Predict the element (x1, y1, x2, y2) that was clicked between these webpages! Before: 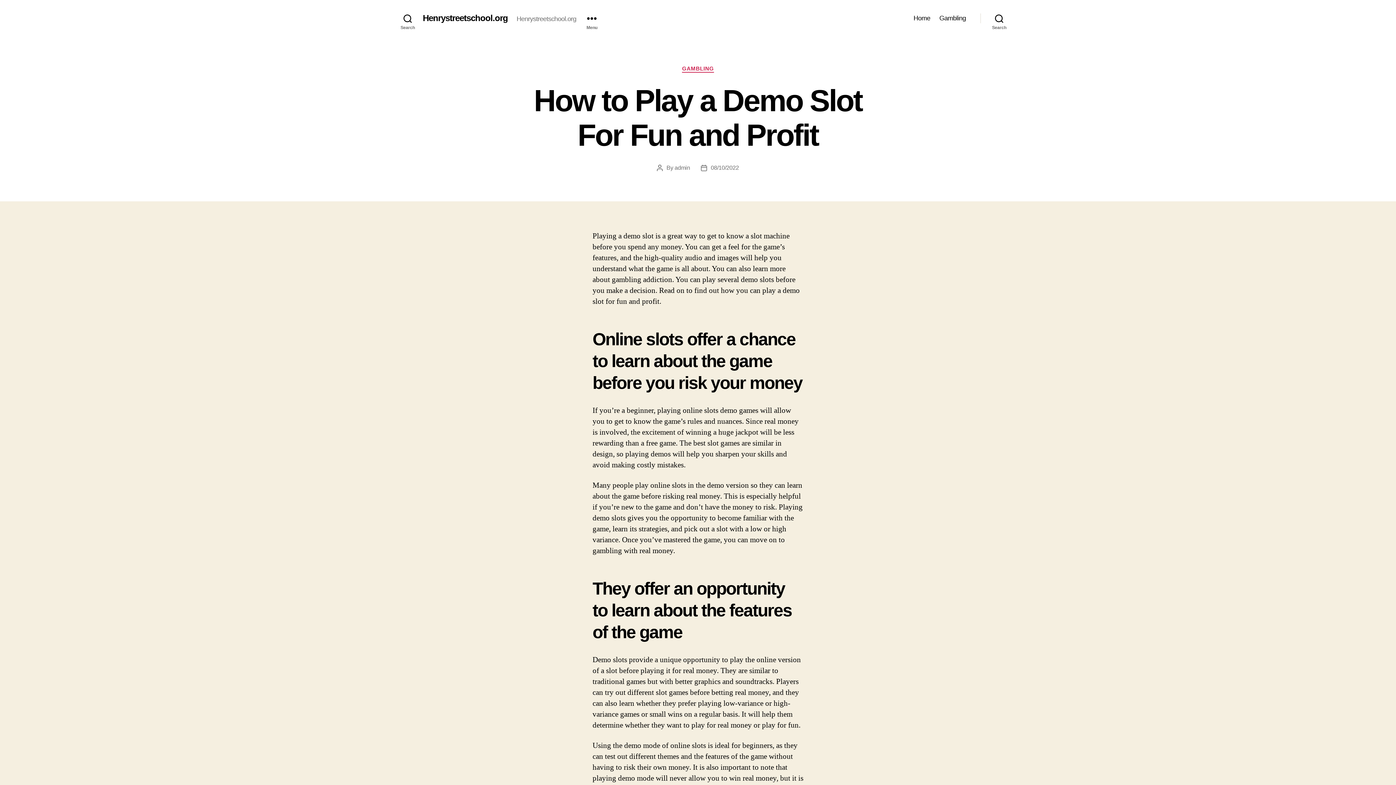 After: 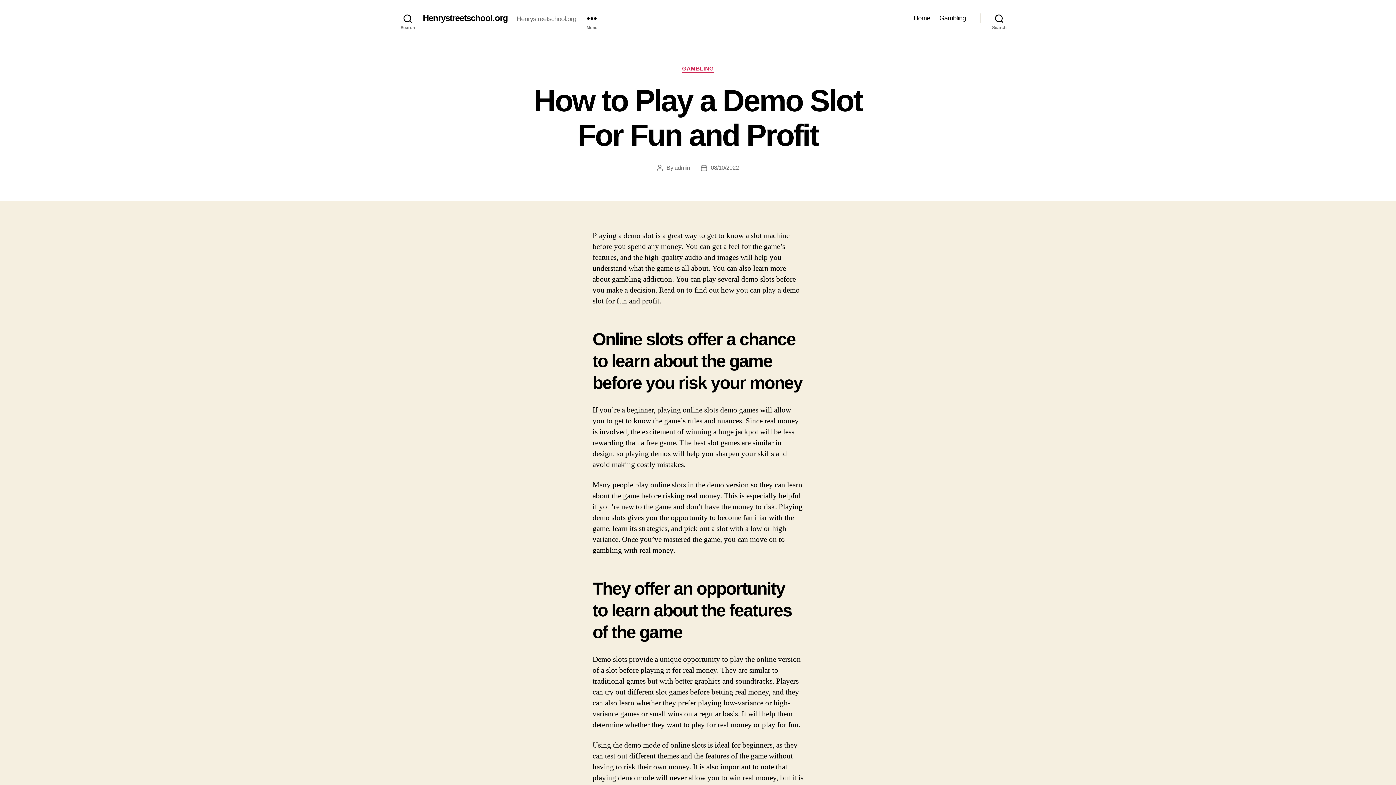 Action: label: 08/10/2022 bbox: (711, 164, 739, 170)